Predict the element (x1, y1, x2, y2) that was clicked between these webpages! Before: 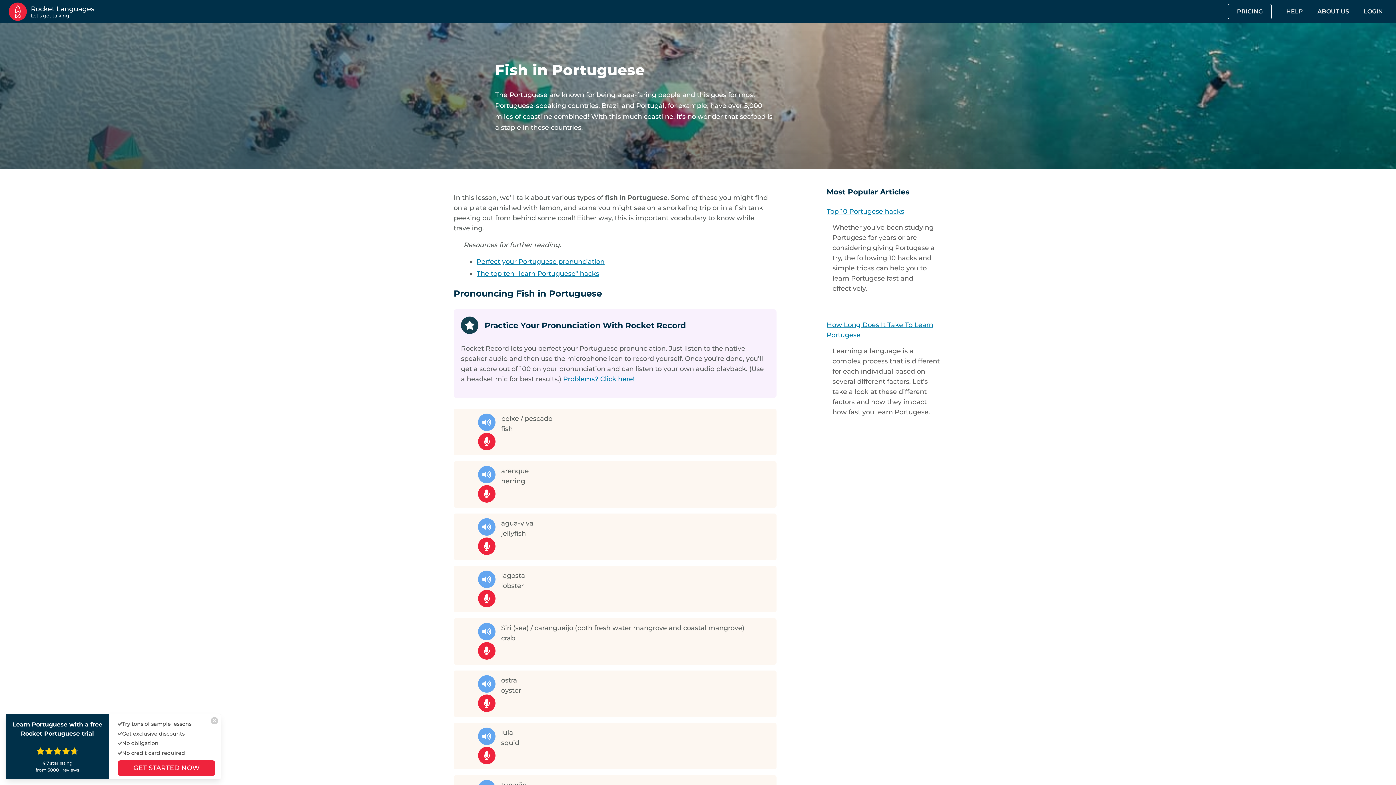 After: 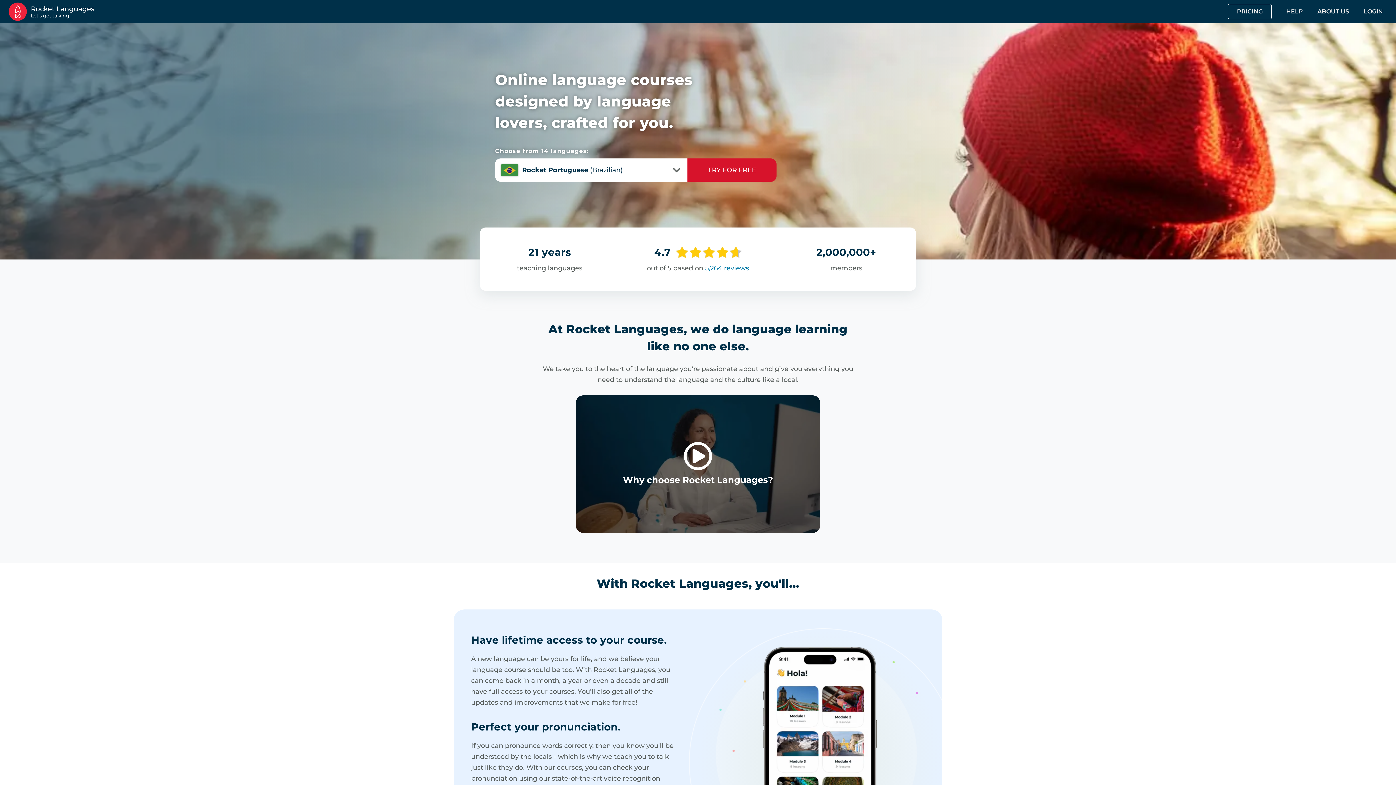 Action: bbox: (8, 2, 94, 20)